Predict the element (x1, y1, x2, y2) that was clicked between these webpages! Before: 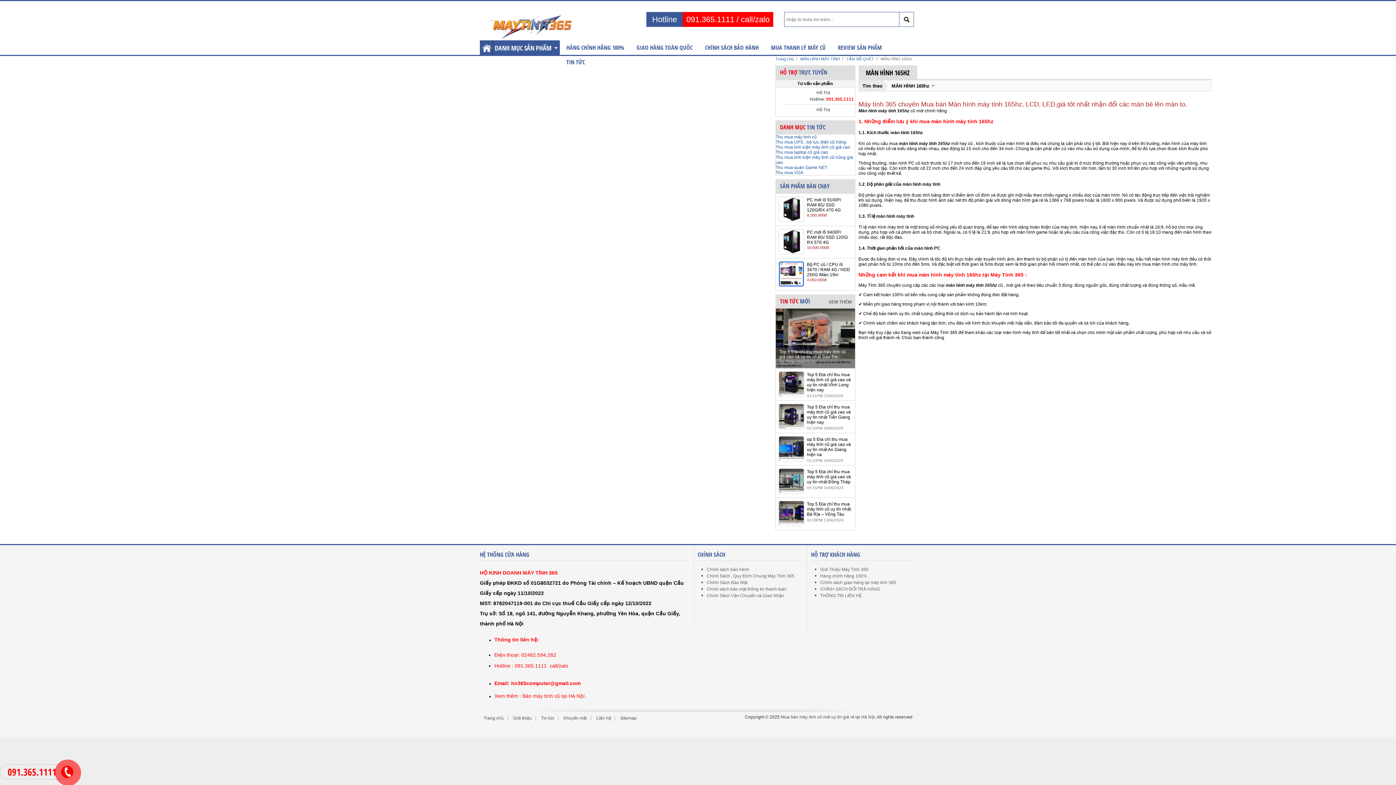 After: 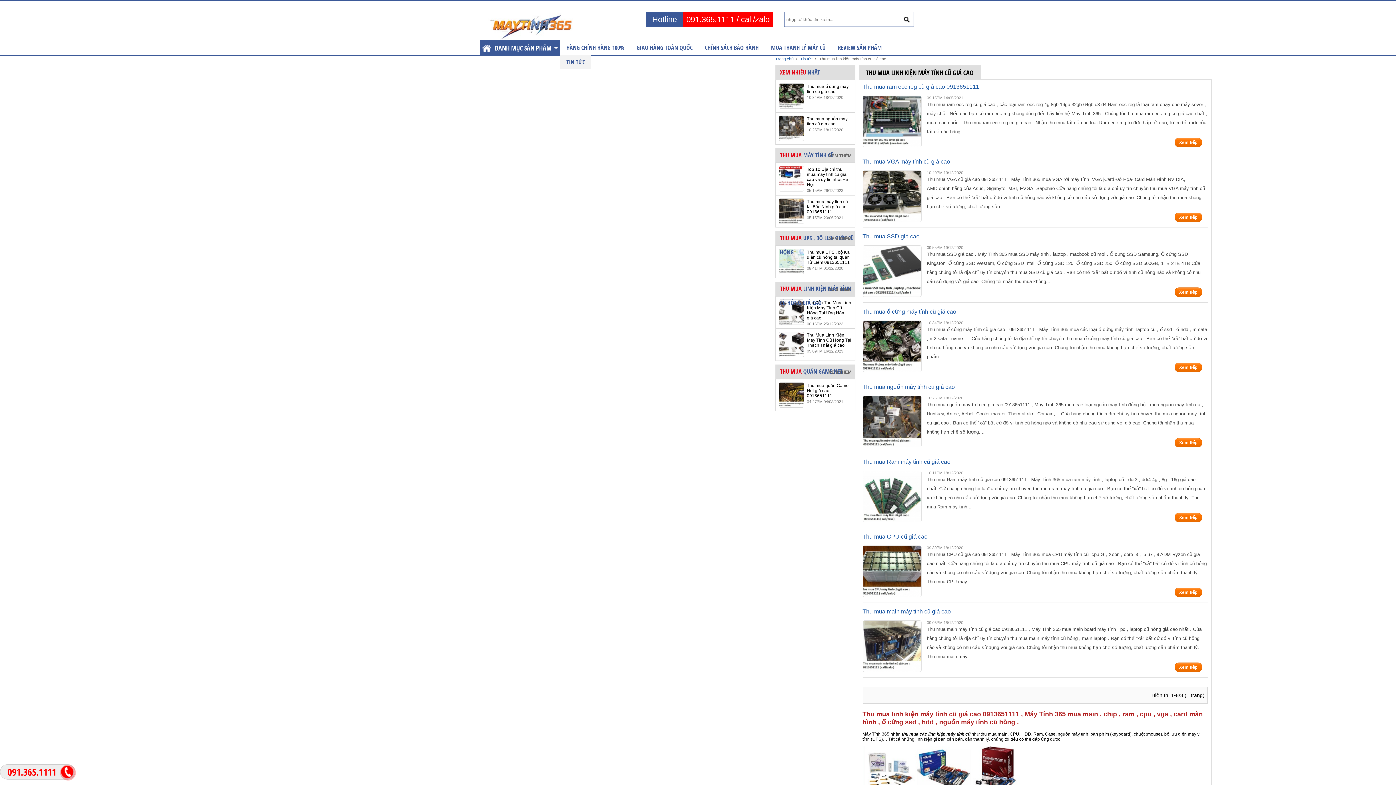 Action: label: Thu mua linh kiện máy tính cũ giá cao bbox: (775, 144, 850, 149)